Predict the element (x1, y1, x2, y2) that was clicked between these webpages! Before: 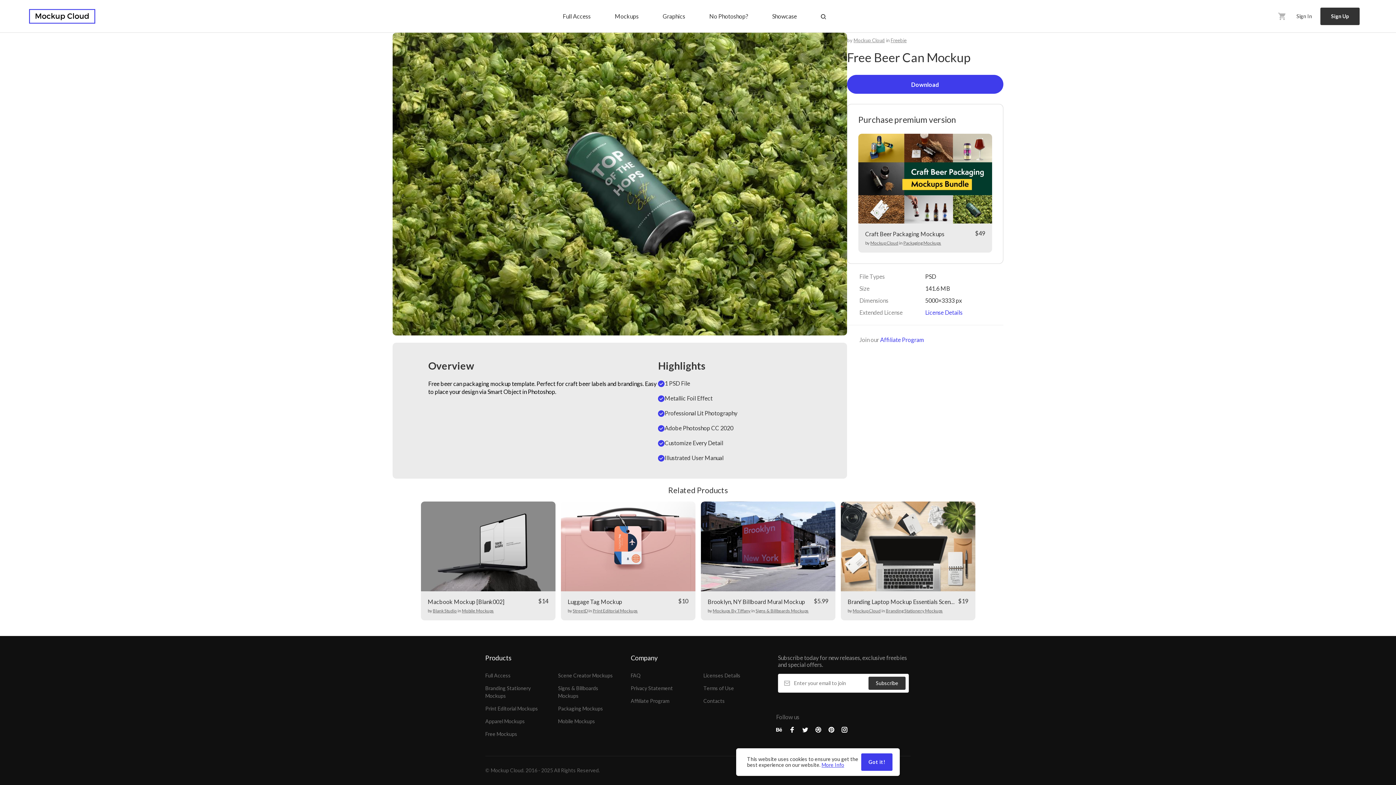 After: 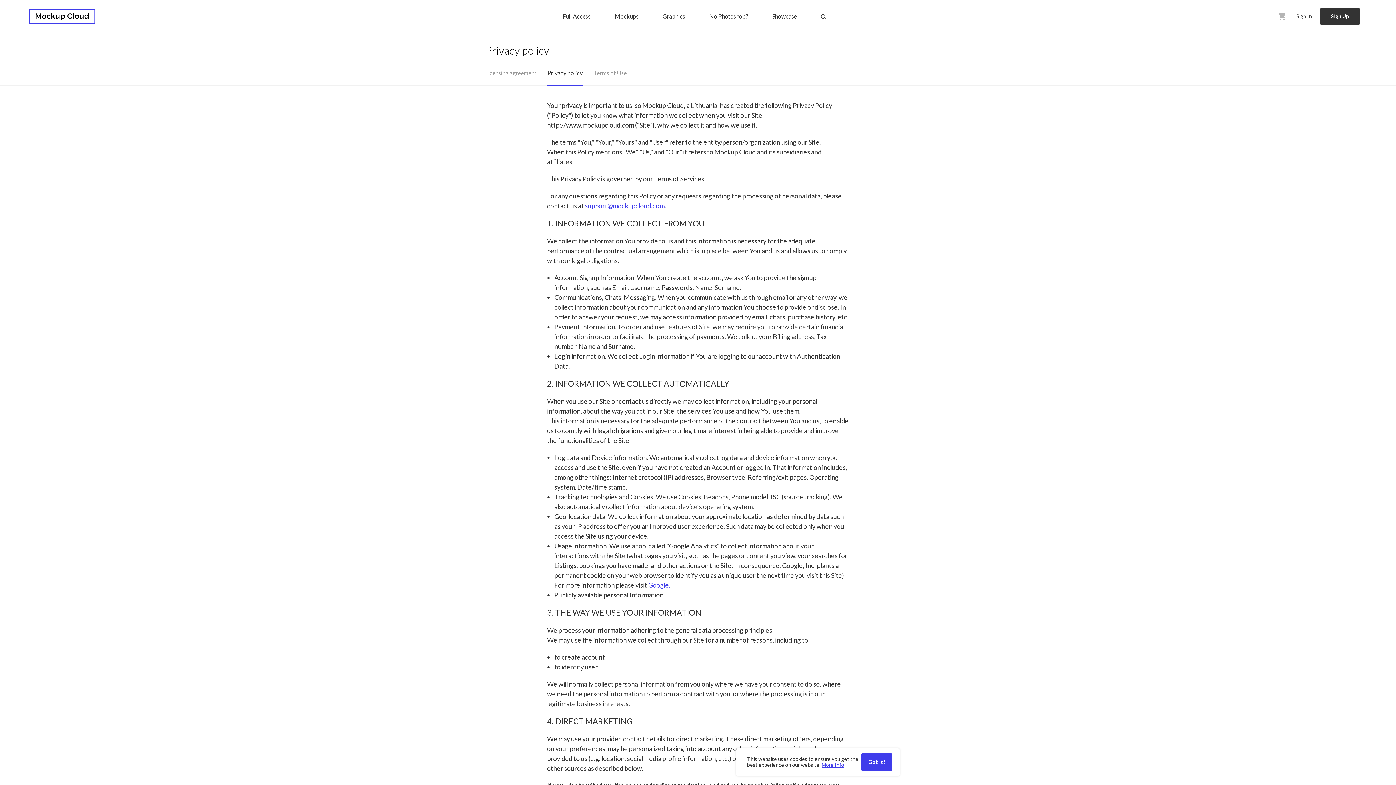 Action: bbox: (630, 682, 692, 694) label: Privacy Statement